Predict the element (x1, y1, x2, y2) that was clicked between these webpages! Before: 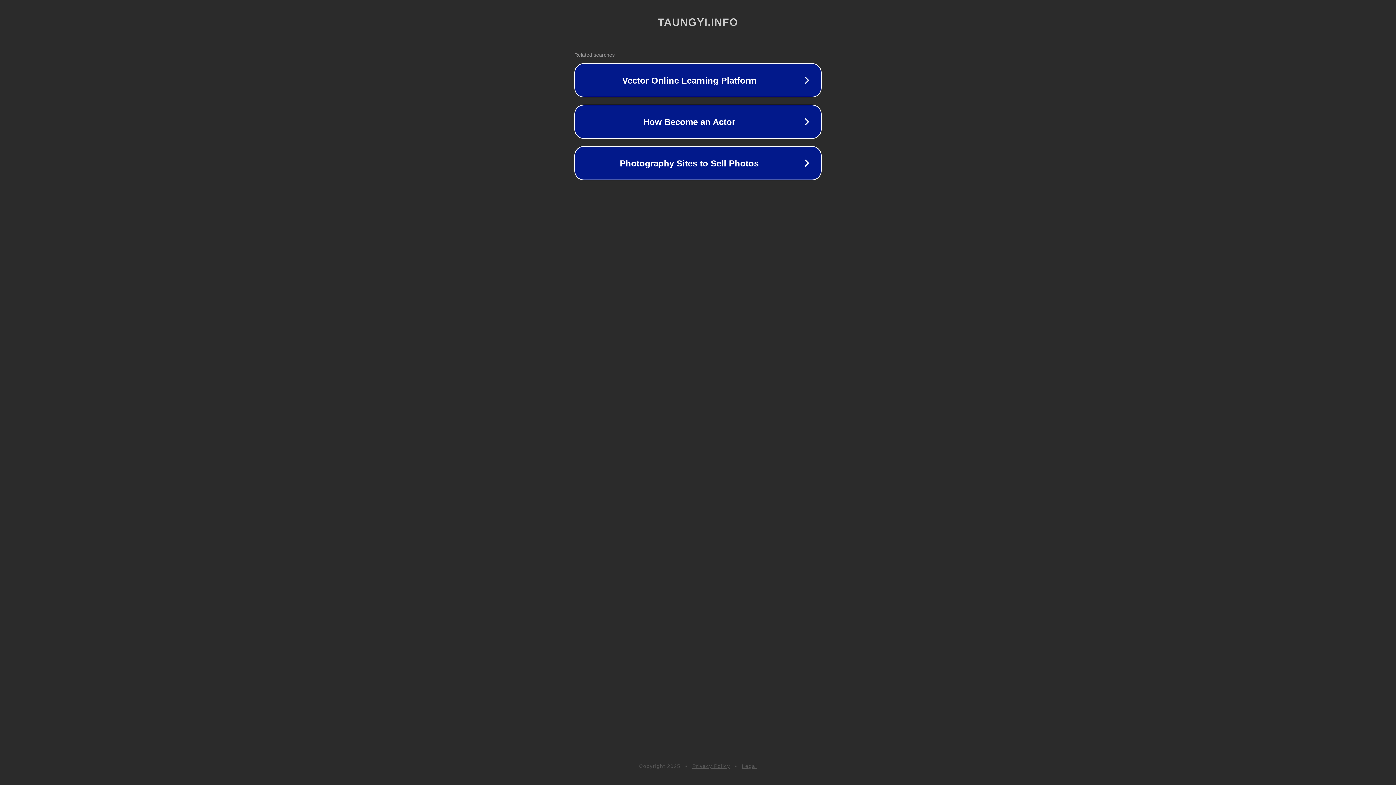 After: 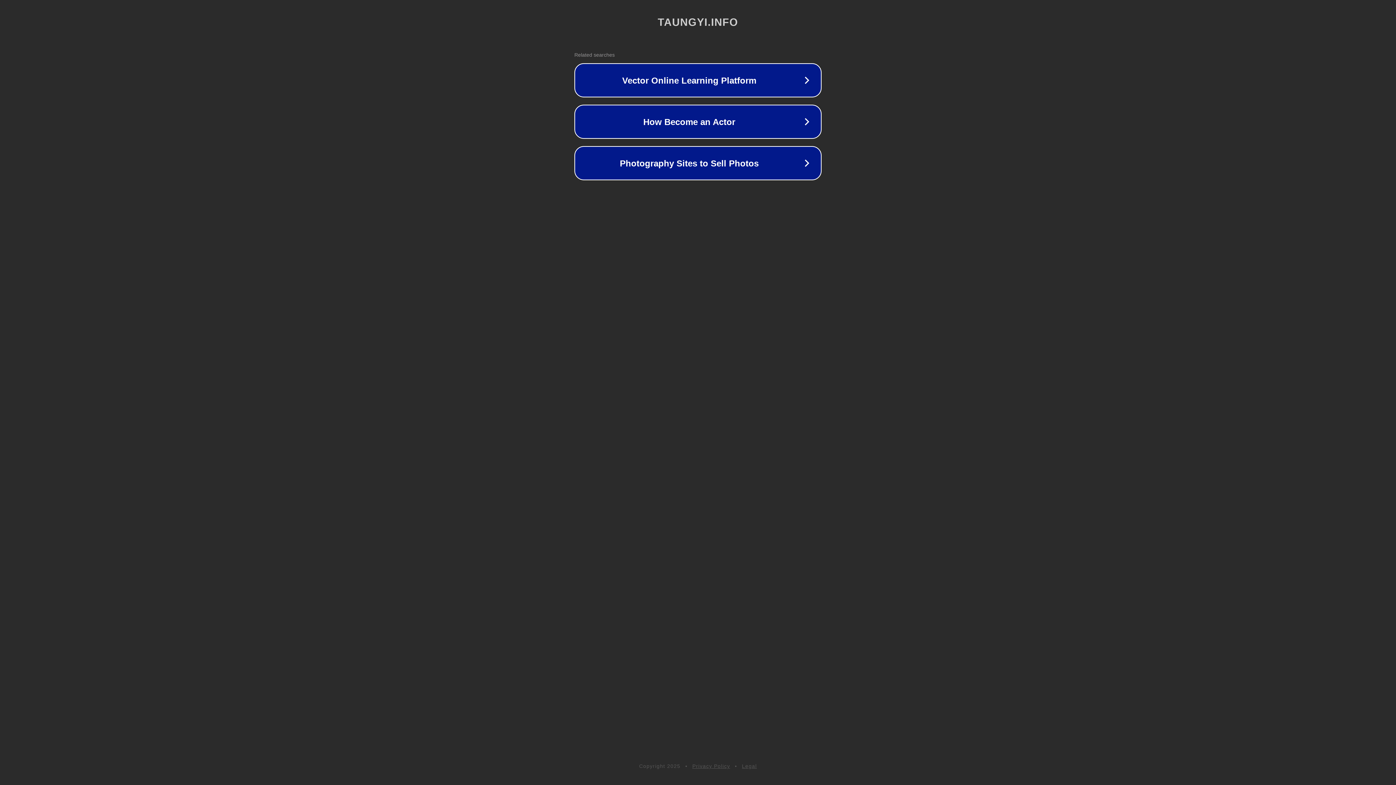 Action: bbox: (692, 763, 730, 769) label: Privacy Policy